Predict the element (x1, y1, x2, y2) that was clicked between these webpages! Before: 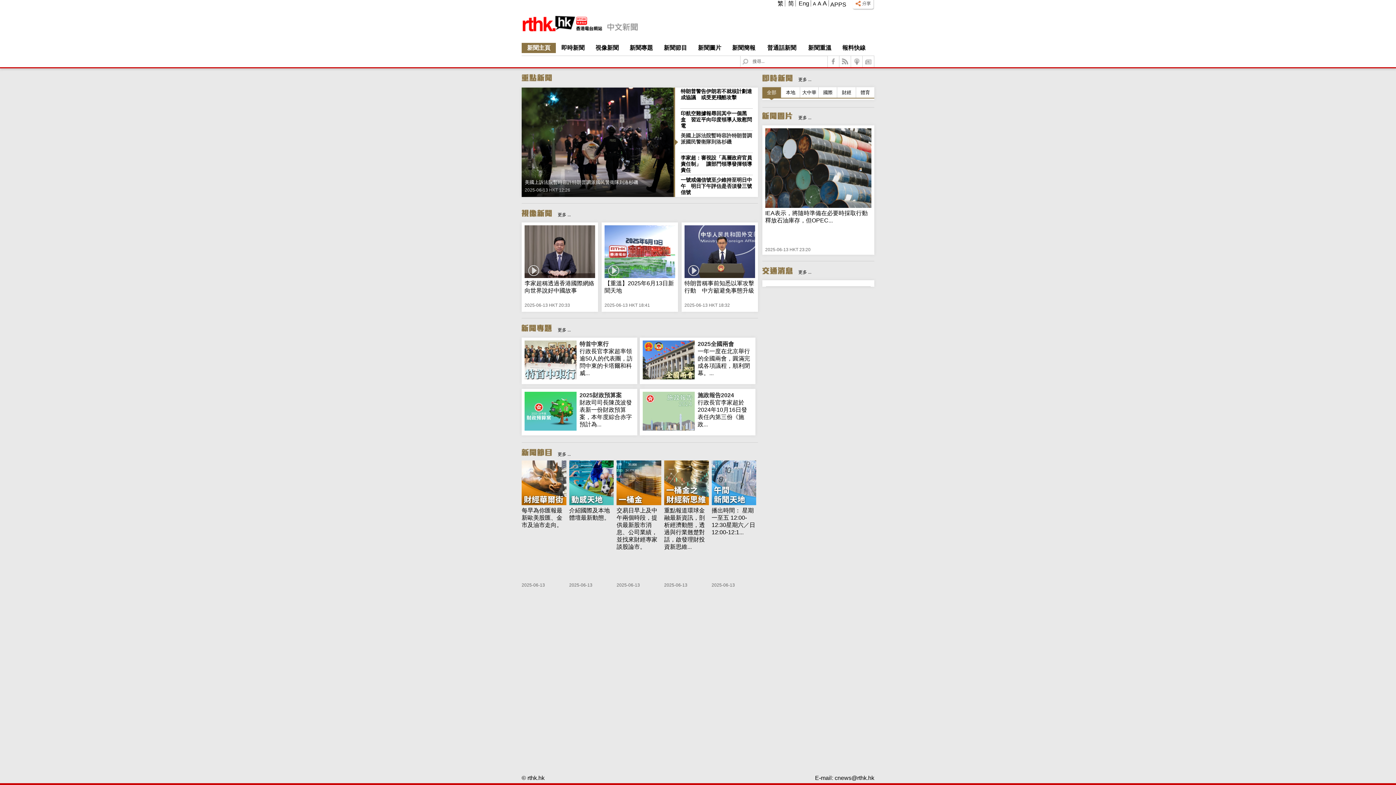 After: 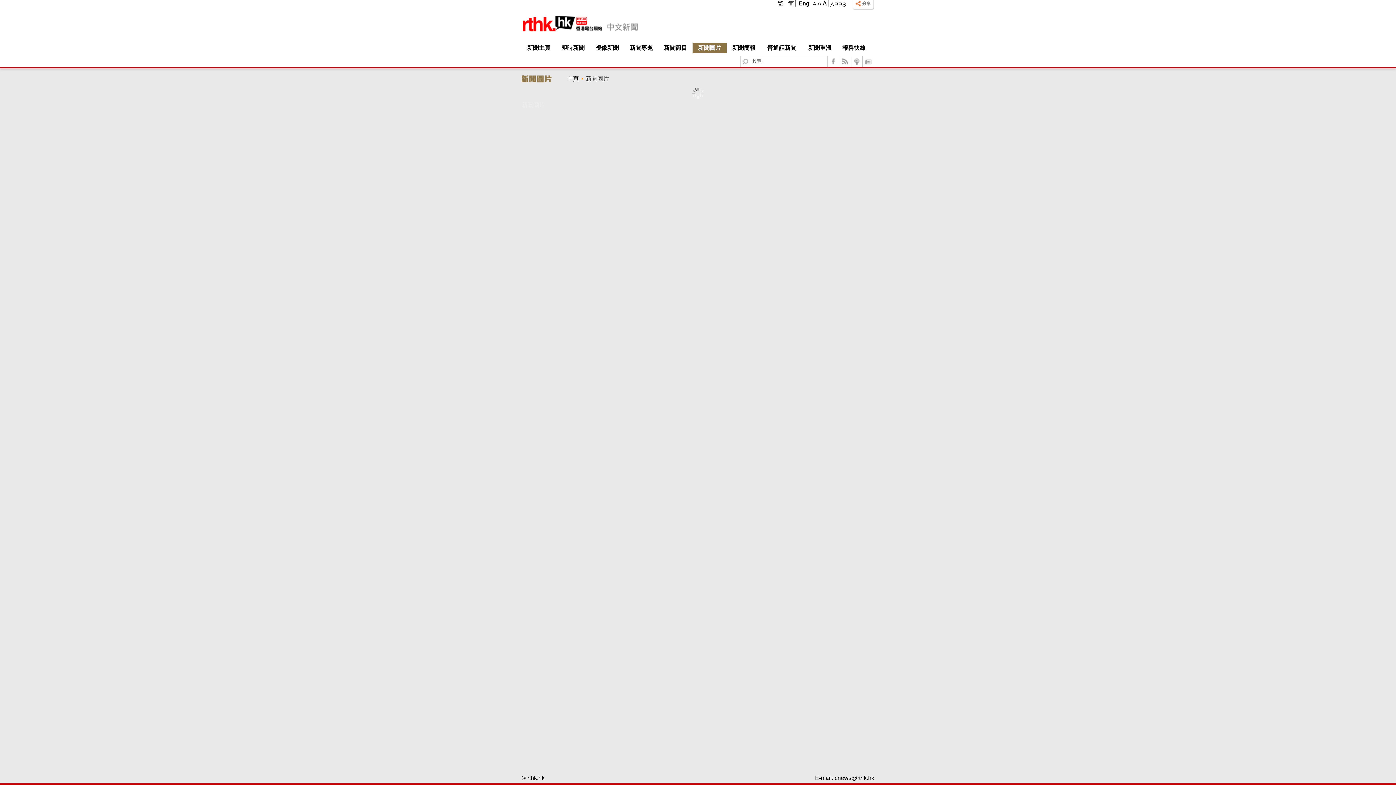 Action: label: 新聞圖片 bbox: (692, 42, 726, 53)